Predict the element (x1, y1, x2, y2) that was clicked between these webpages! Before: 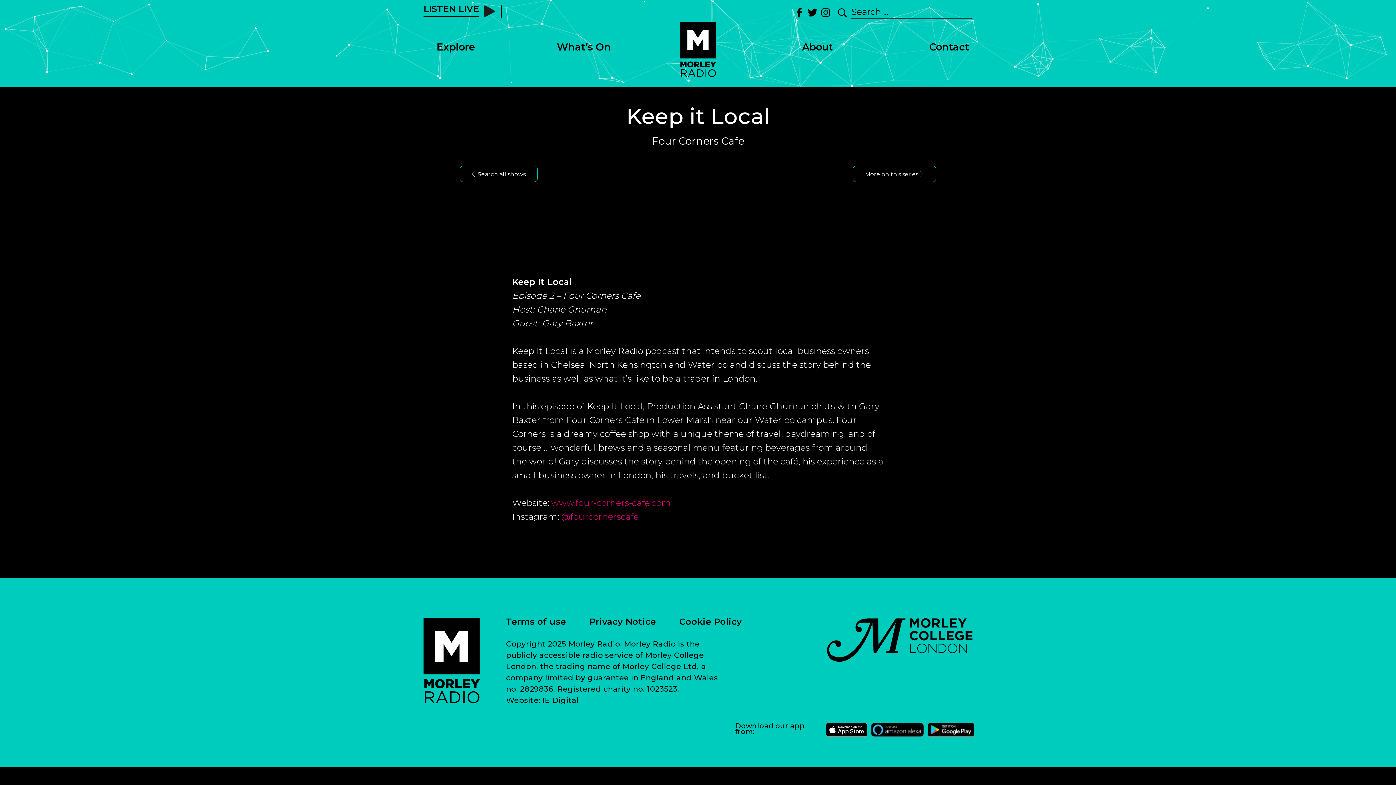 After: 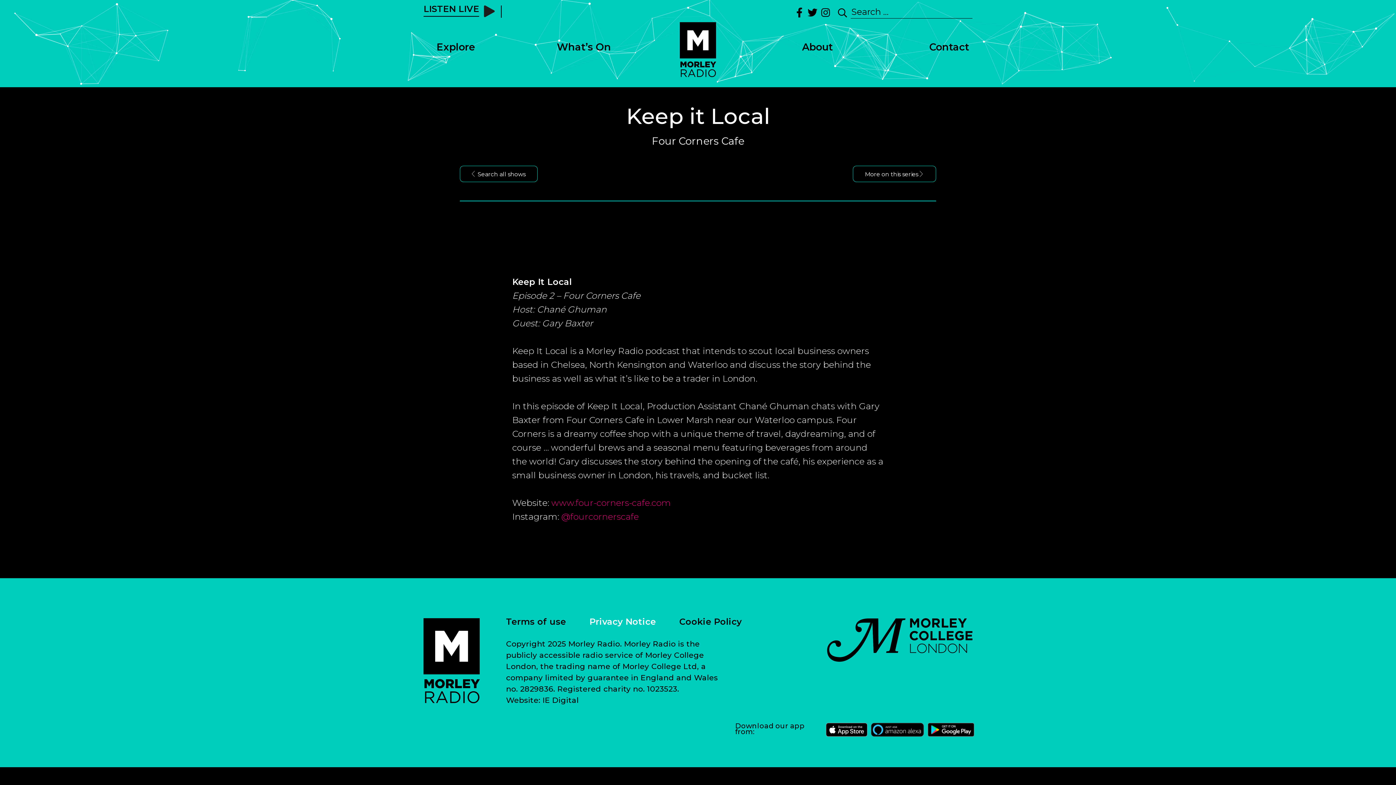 Action: bbox: (589, 619, 656, 625) label: Privacy Notice